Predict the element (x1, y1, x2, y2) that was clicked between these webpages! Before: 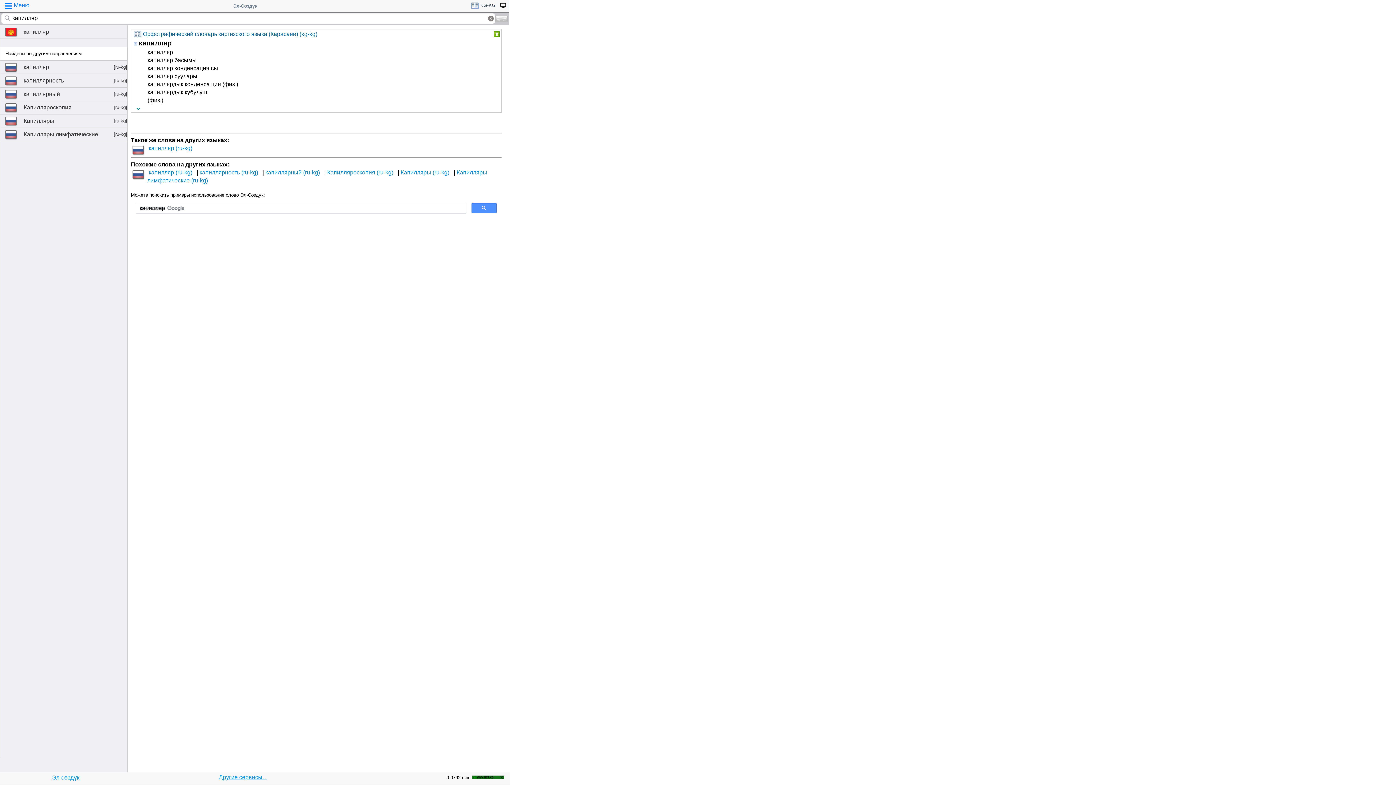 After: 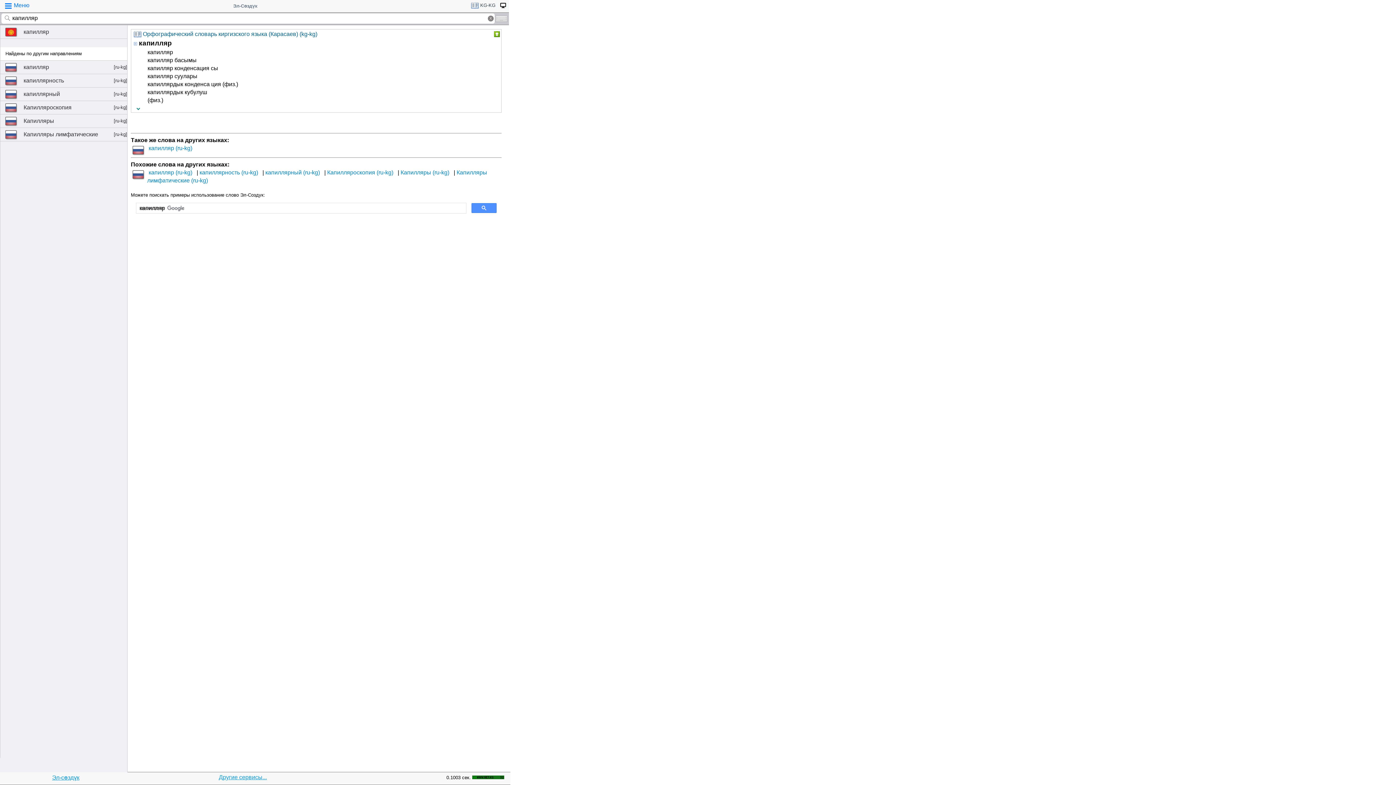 Action: bbox: (0, 25, 127, 38) label: капилляр